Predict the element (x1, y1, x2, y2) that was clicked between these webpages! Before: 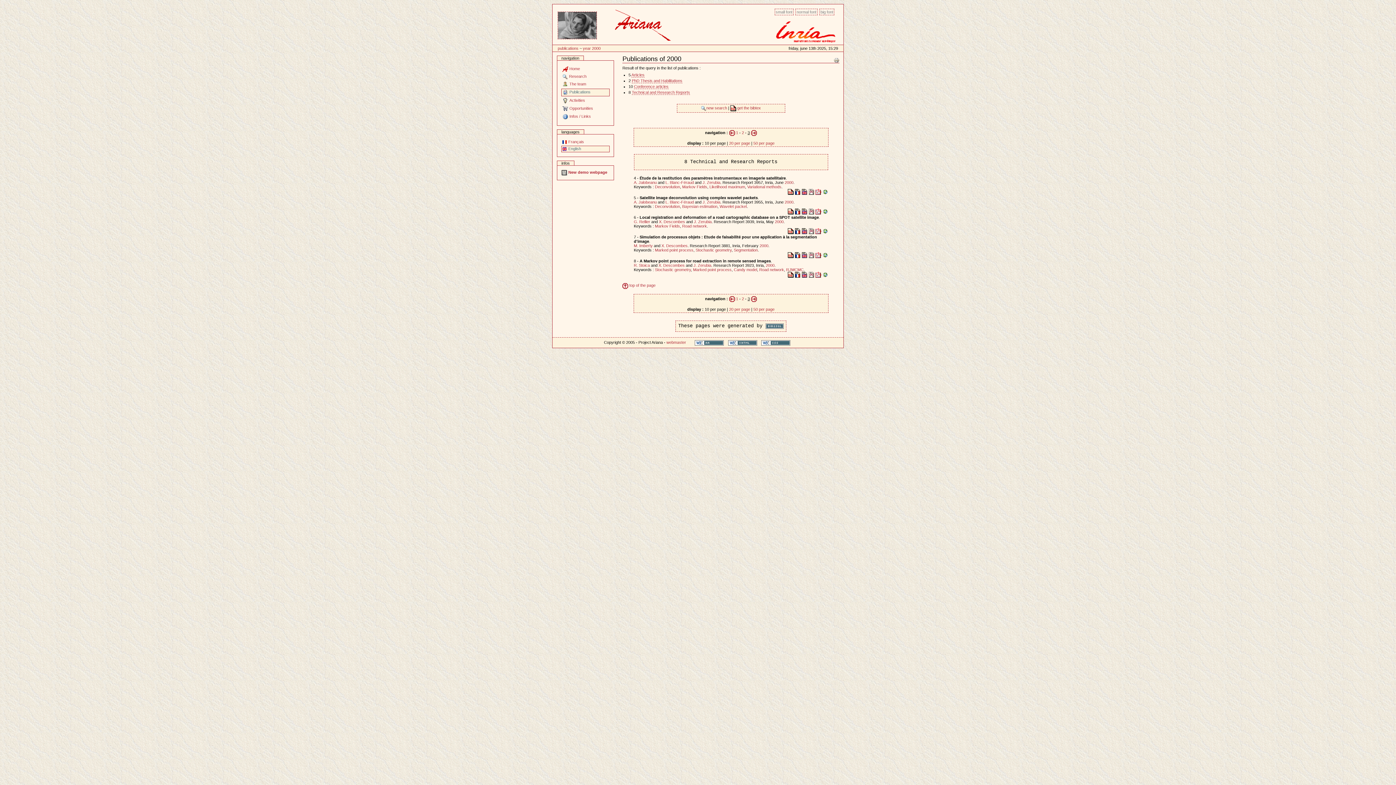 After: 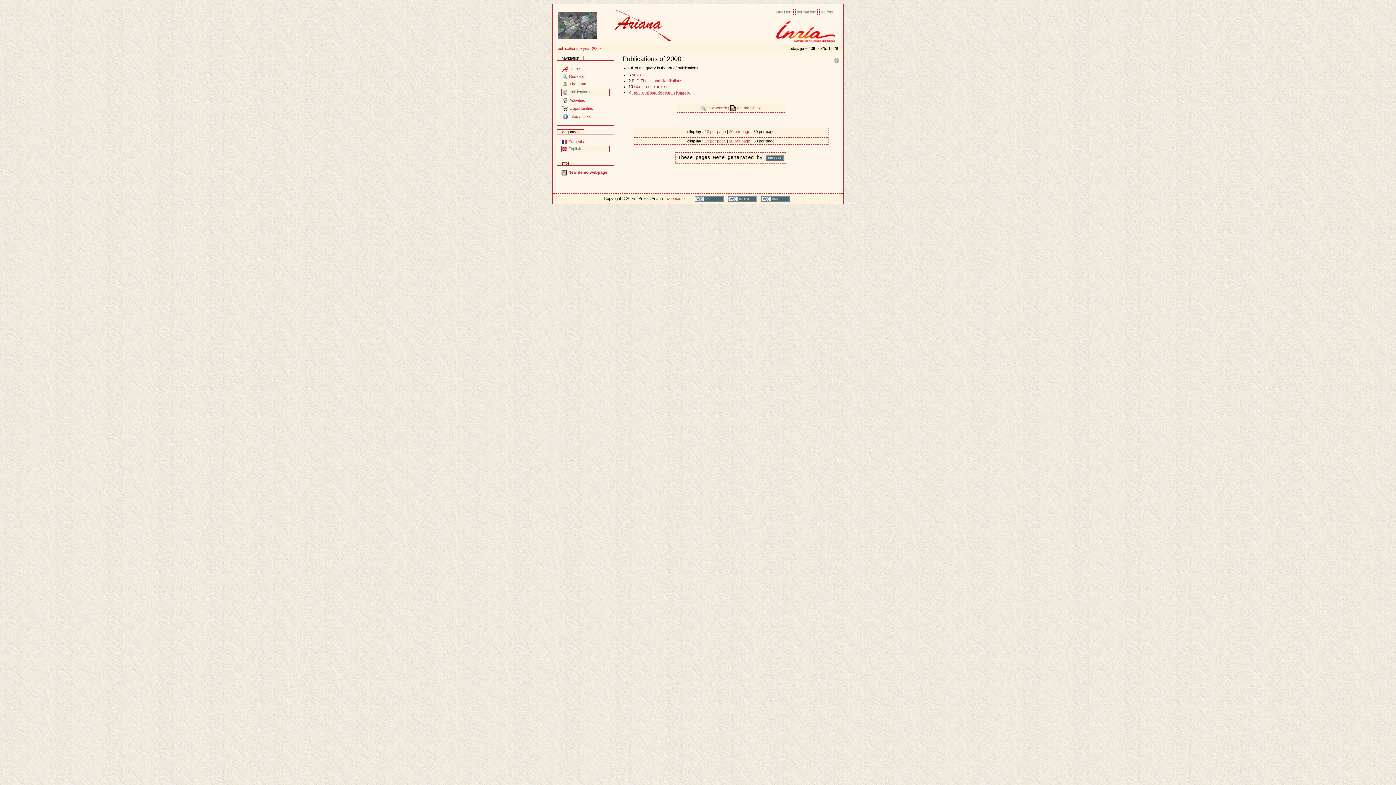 Action: label: 50 per page bbox: (753, 141, 774, 145)